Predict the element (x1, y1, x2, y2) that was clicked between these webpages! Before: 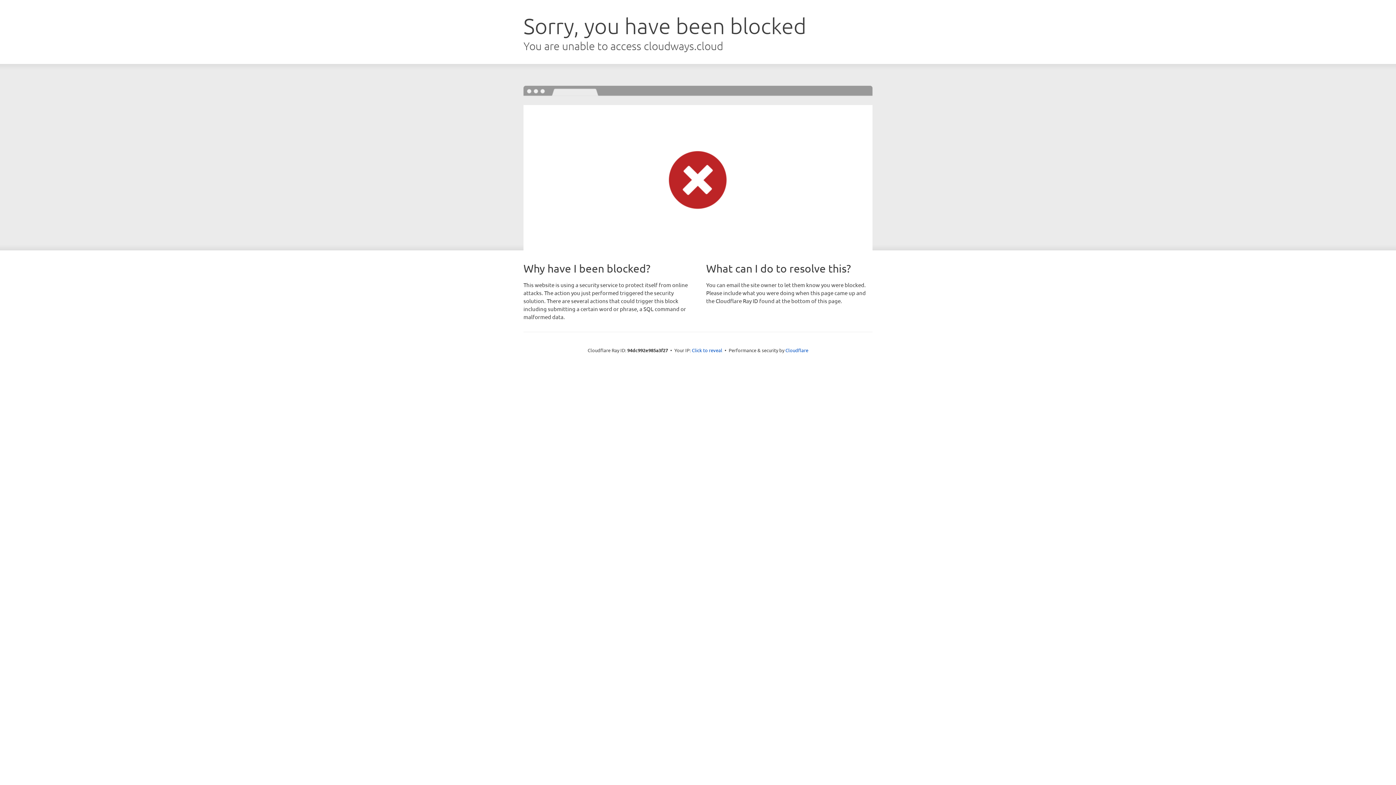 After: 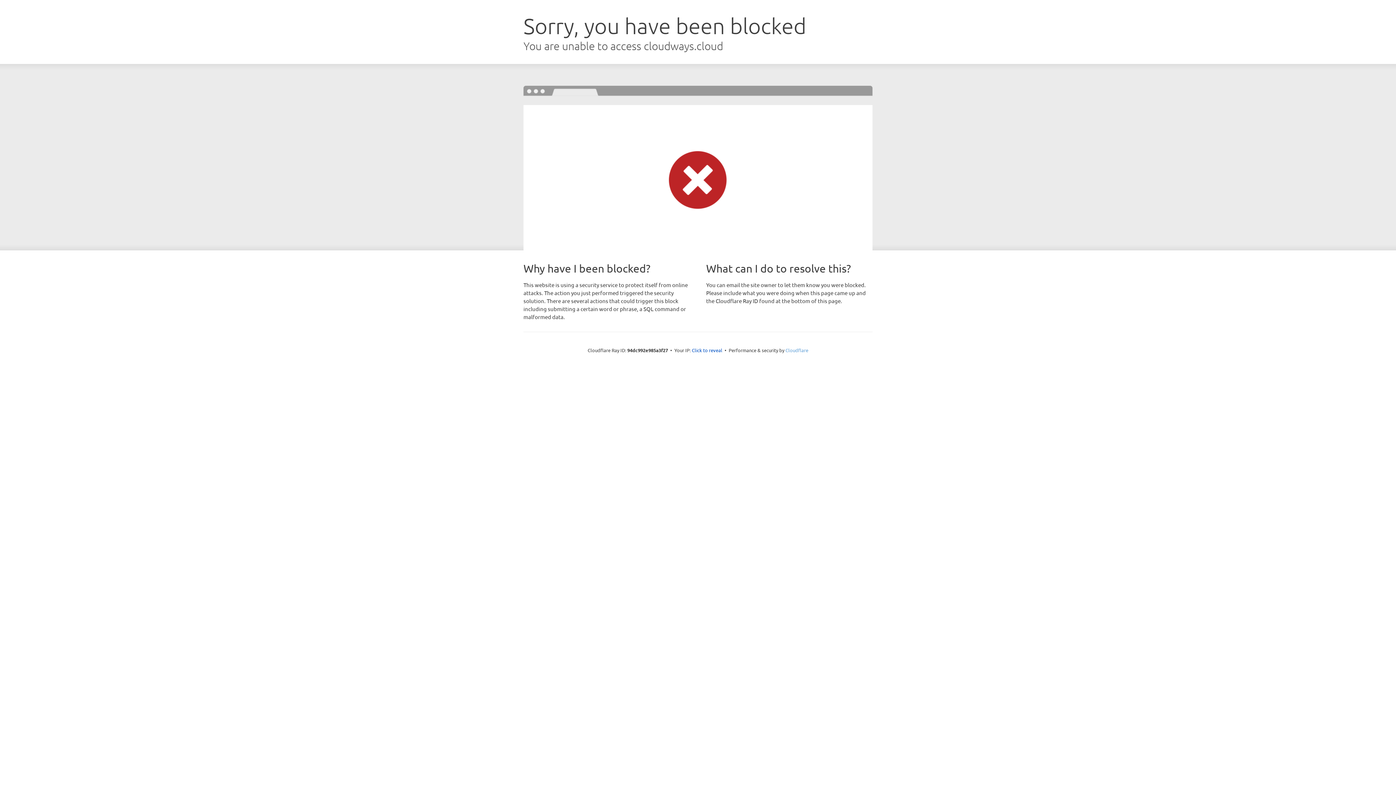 Action: label: Cloudflare bbox: (785, 347, 808, 353)